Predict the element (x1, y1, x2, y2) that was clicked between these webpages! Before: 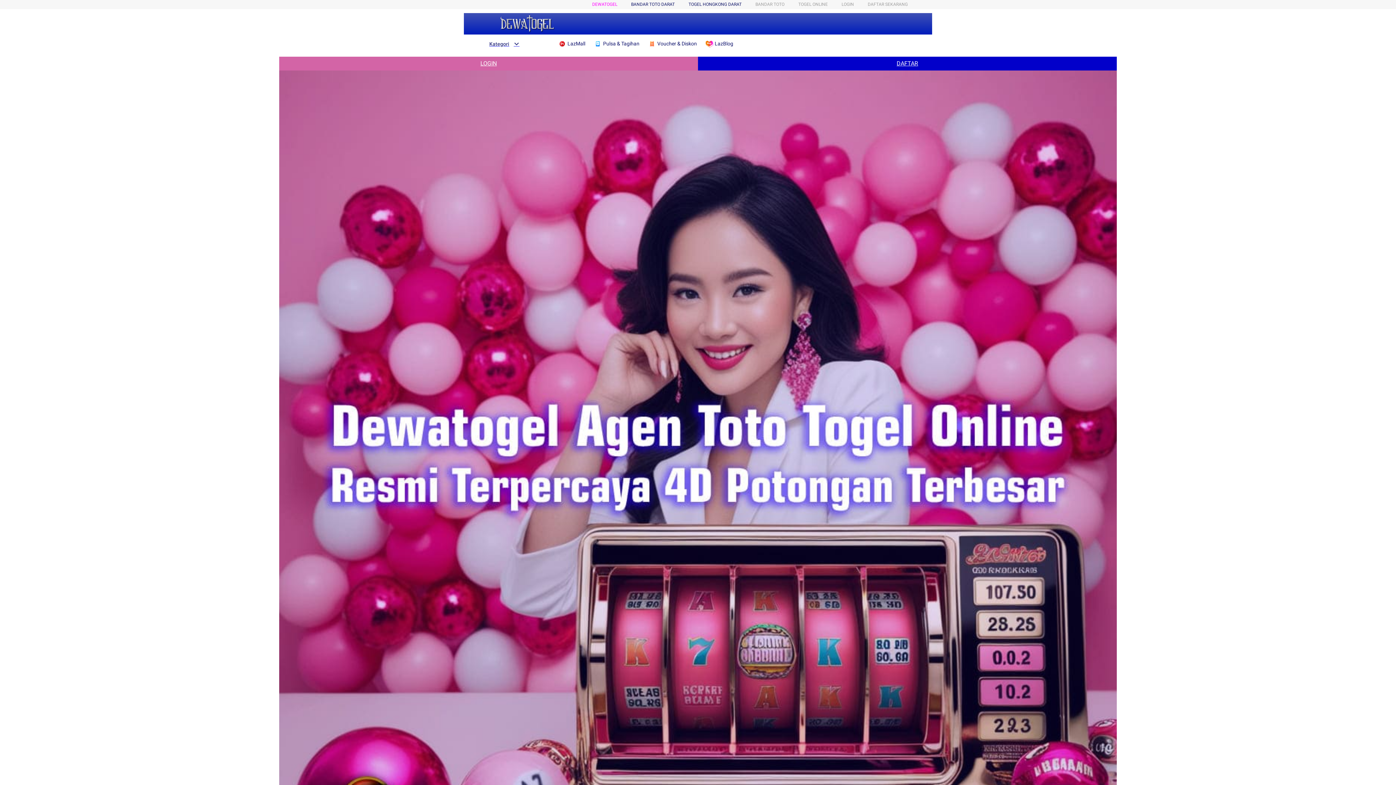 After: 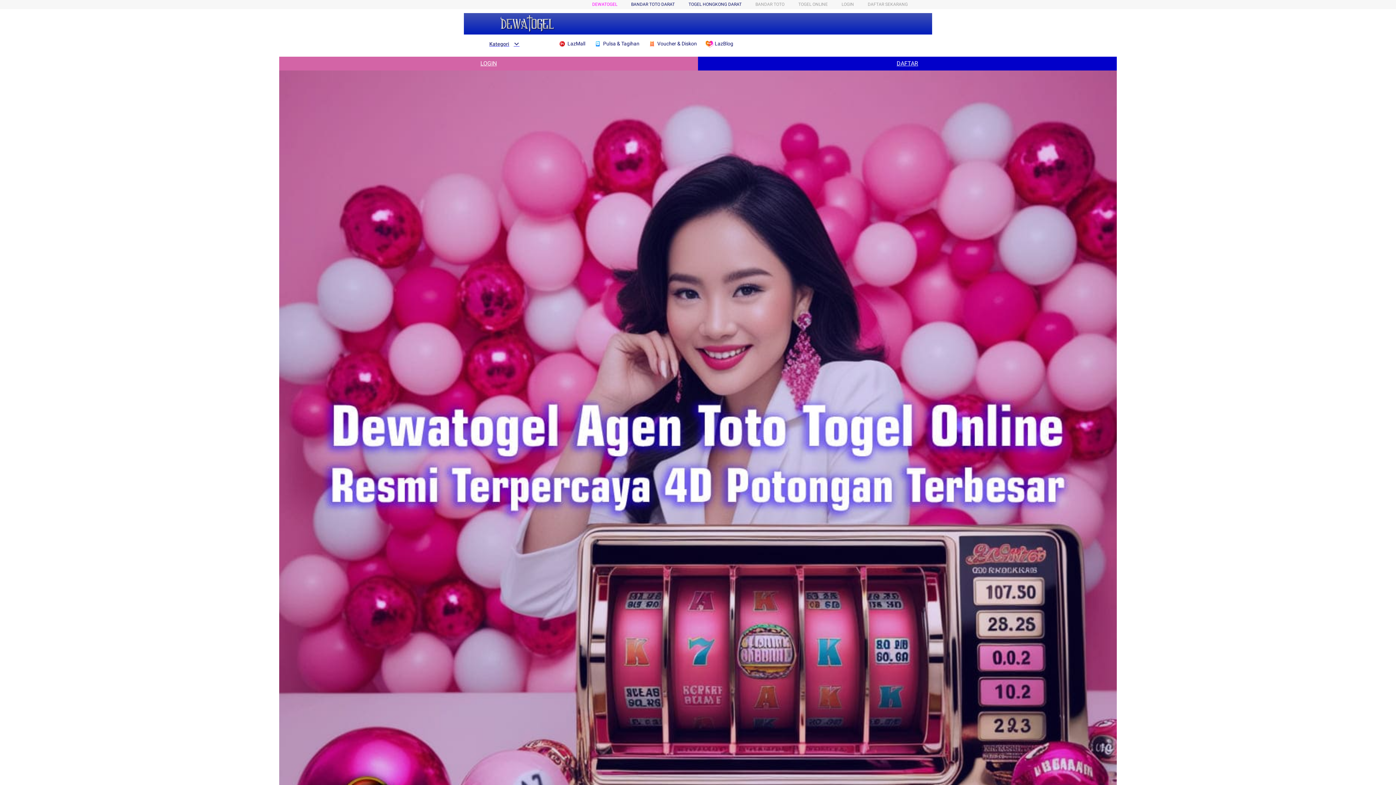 Action: label: Kategori bbox: (482, 40, 519, 47)